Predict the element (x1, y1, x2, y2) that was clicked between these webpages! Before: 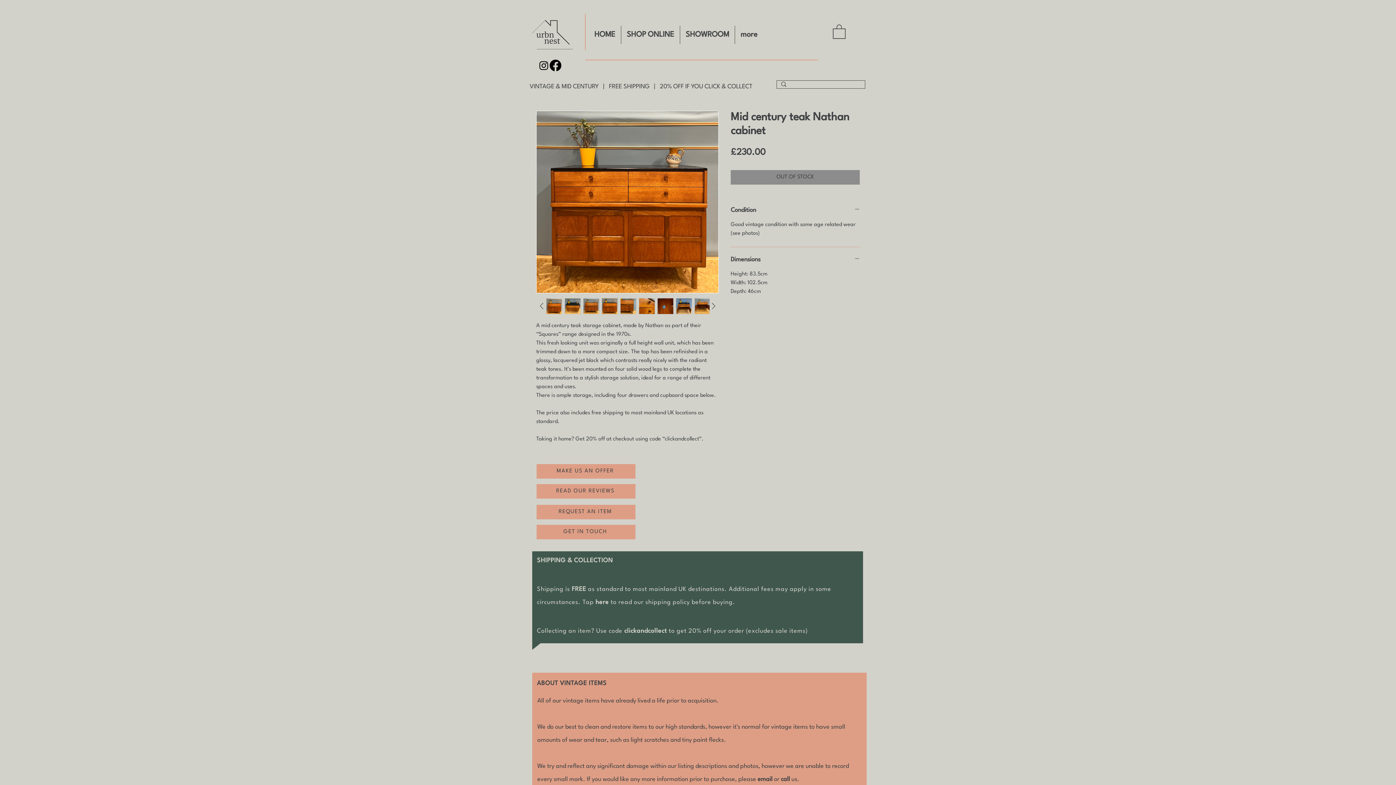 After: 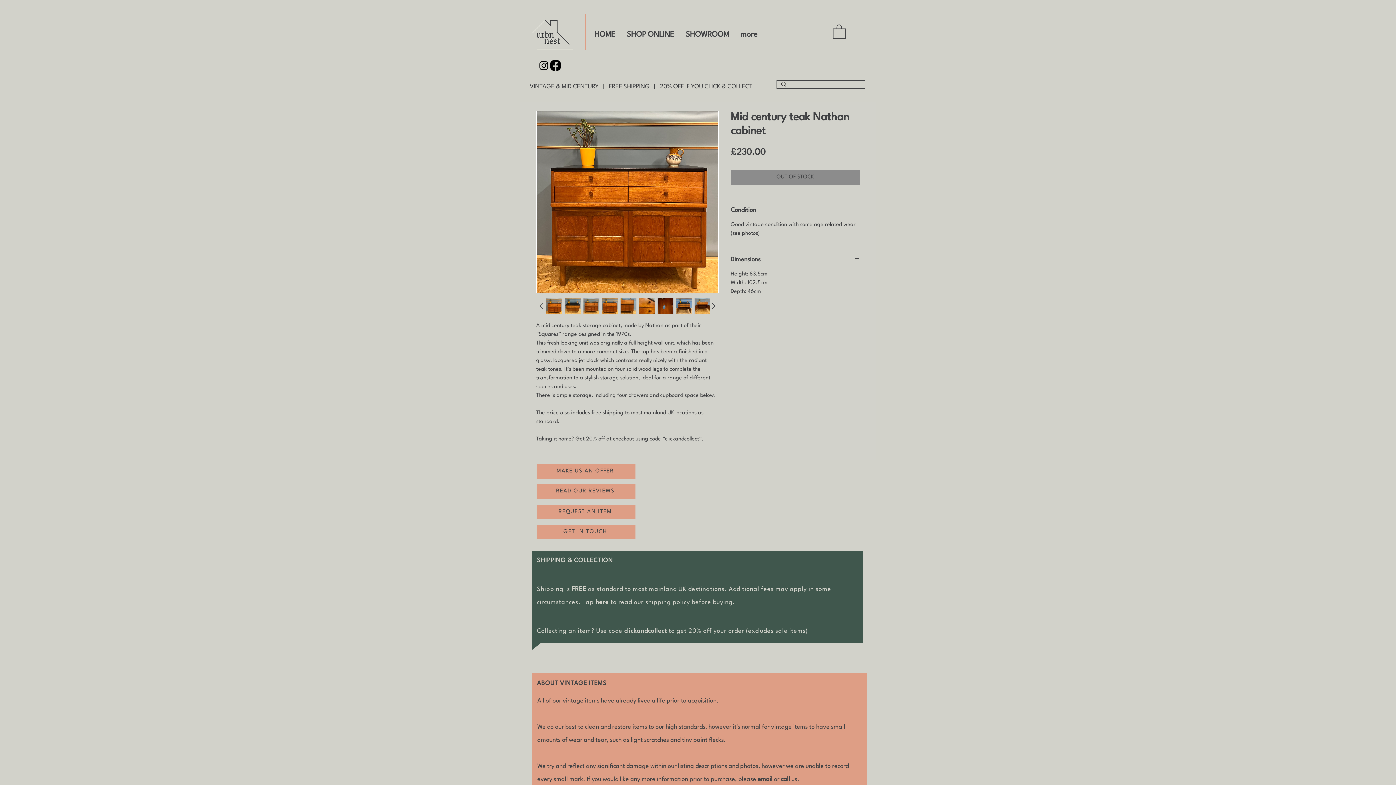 Action: bbox: (675, 298, 692, 314)